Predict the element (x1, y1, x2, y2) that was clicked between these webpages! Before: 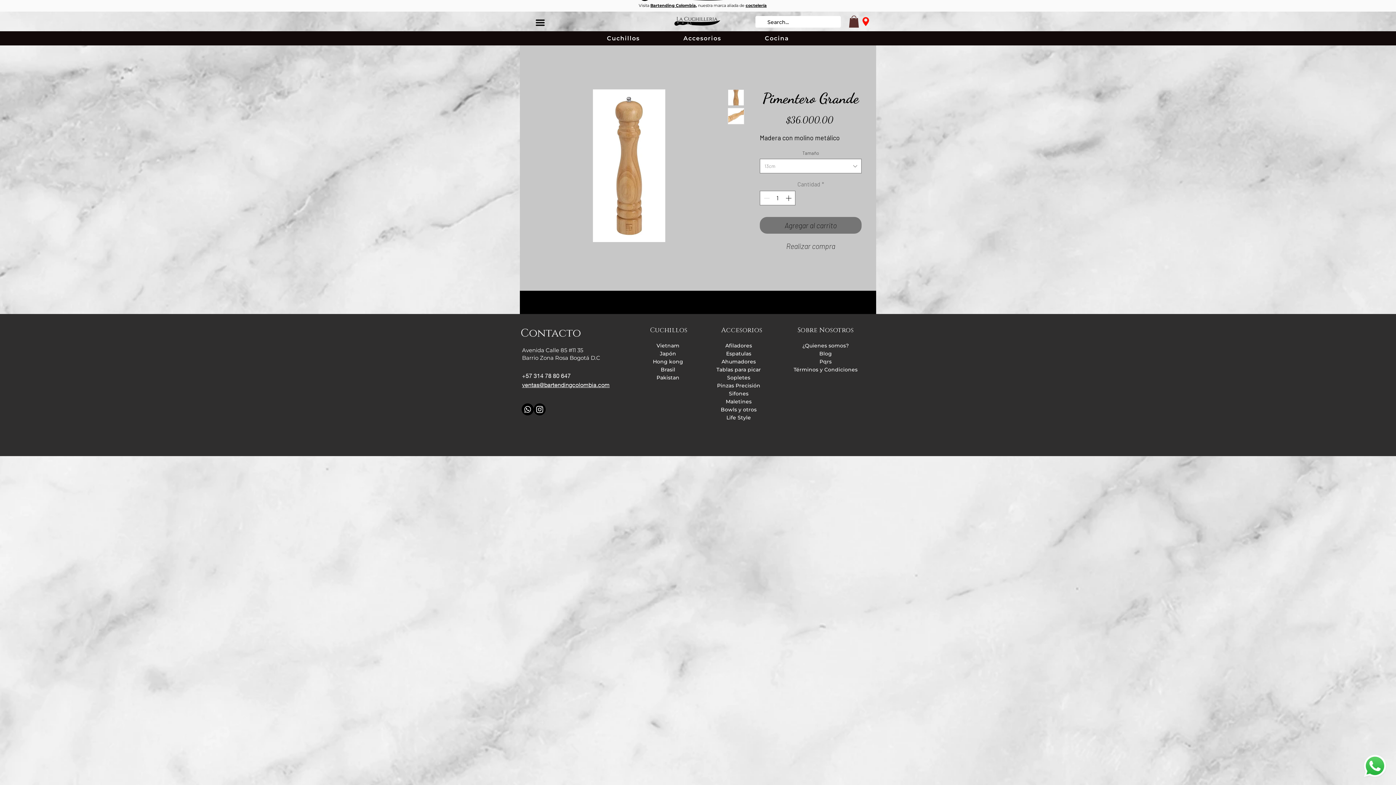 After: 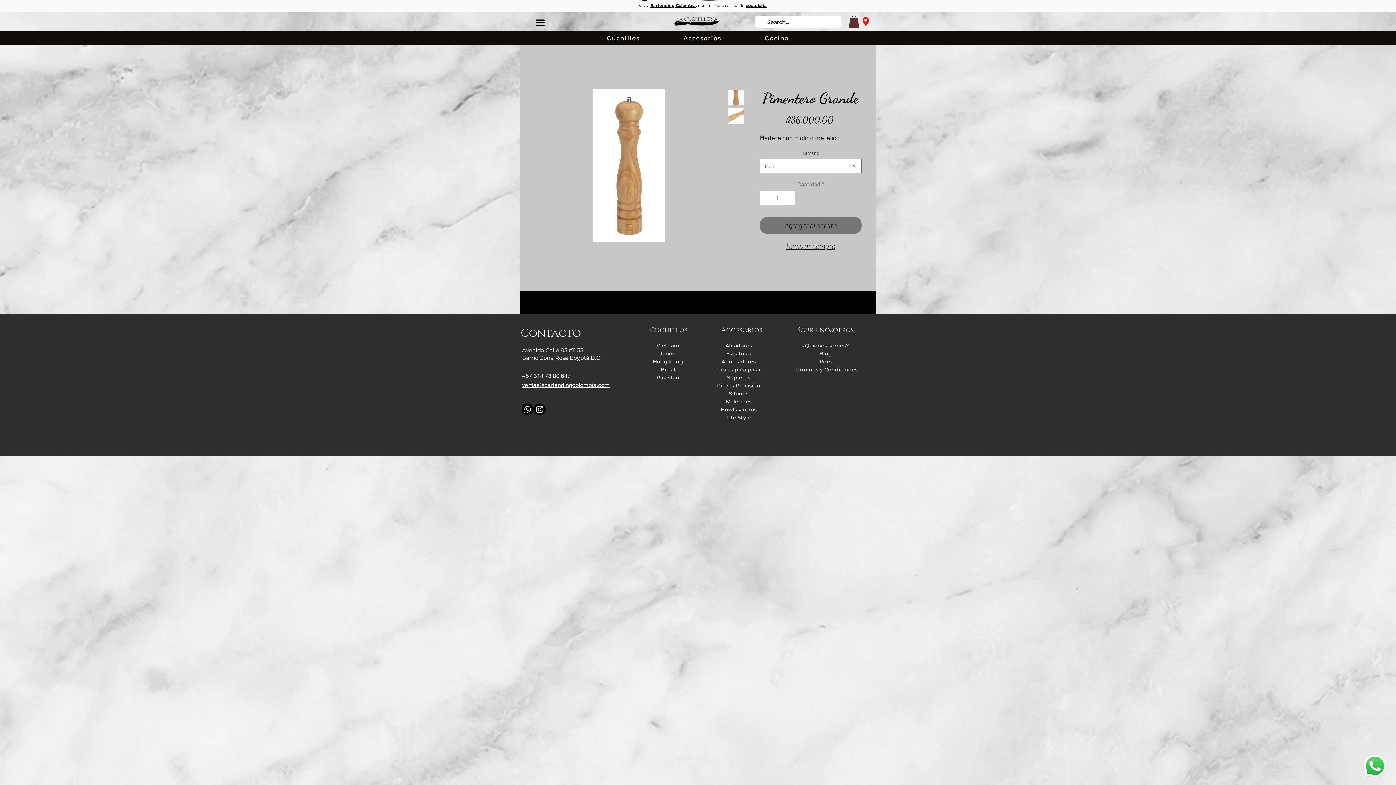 Action: label: Realizar compra bbox: (760, 238, 861, 254)